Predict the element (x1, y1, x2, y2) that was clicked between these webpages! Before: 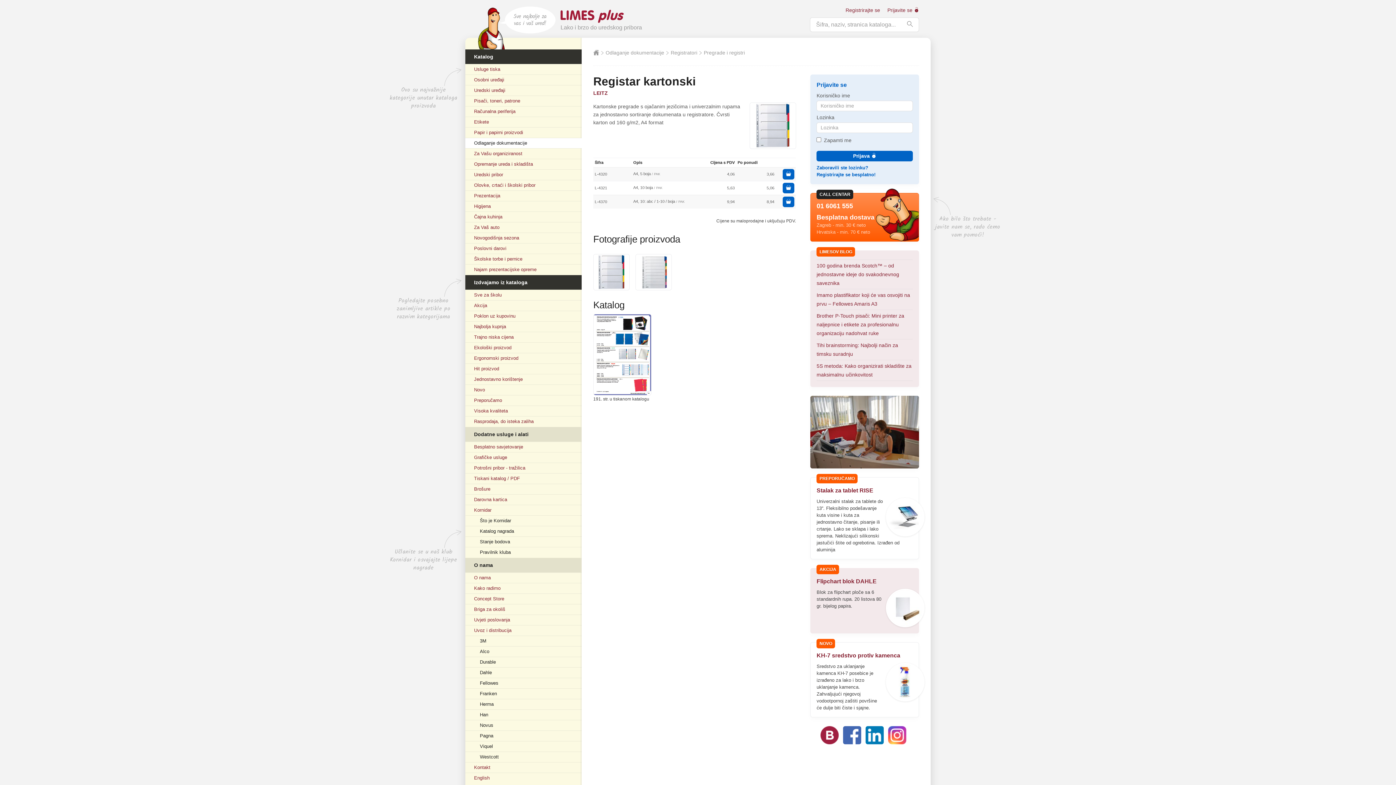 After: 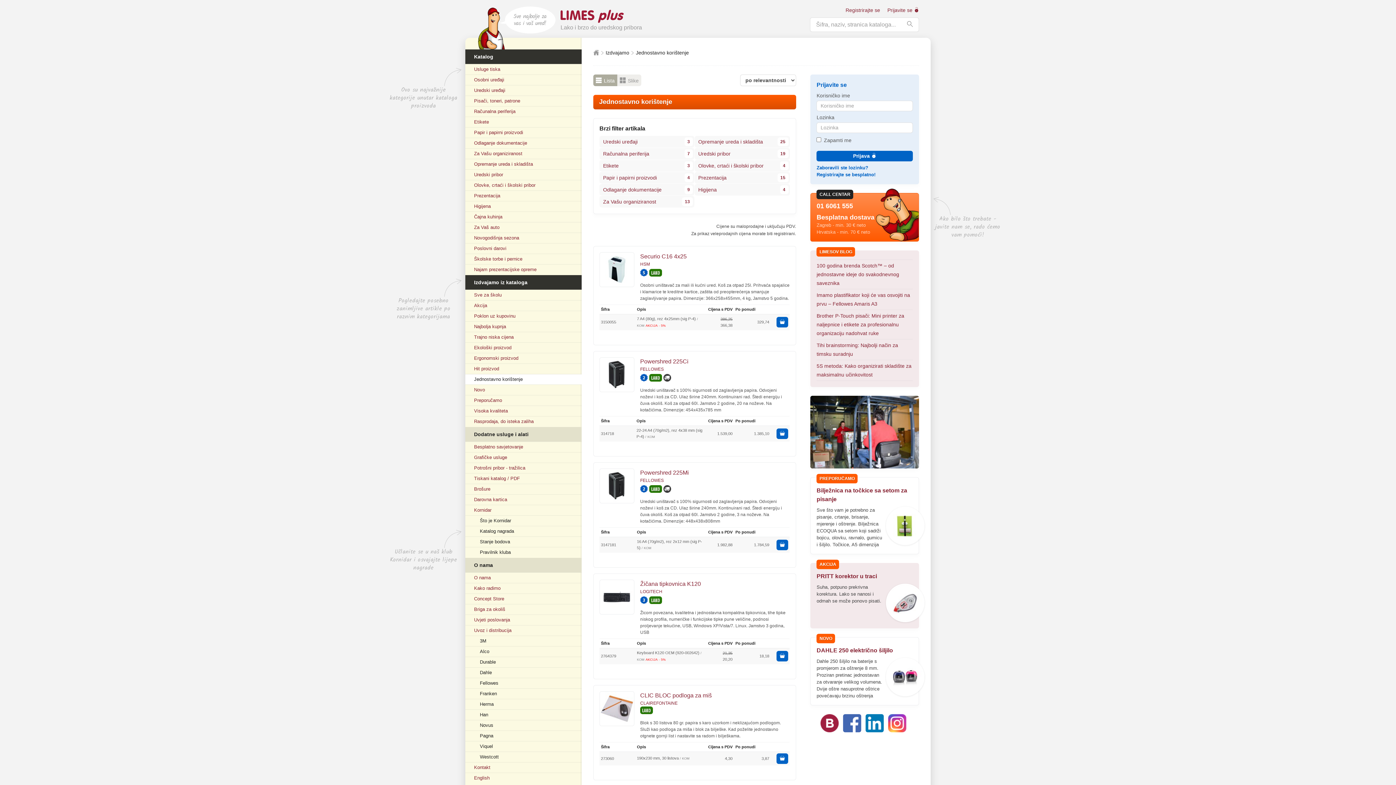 Action: label: Jednostavno korištenje bbox: (465, 374, 581, 384)